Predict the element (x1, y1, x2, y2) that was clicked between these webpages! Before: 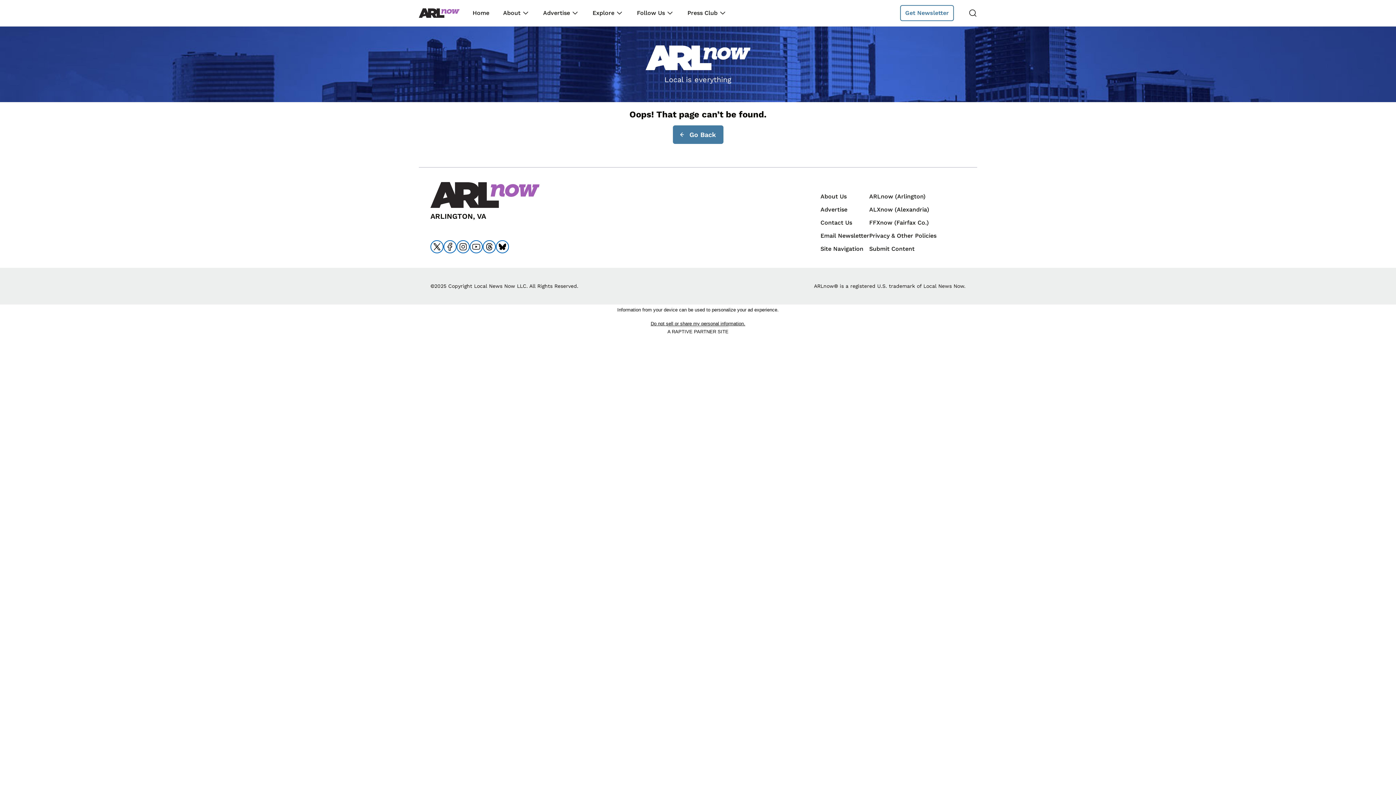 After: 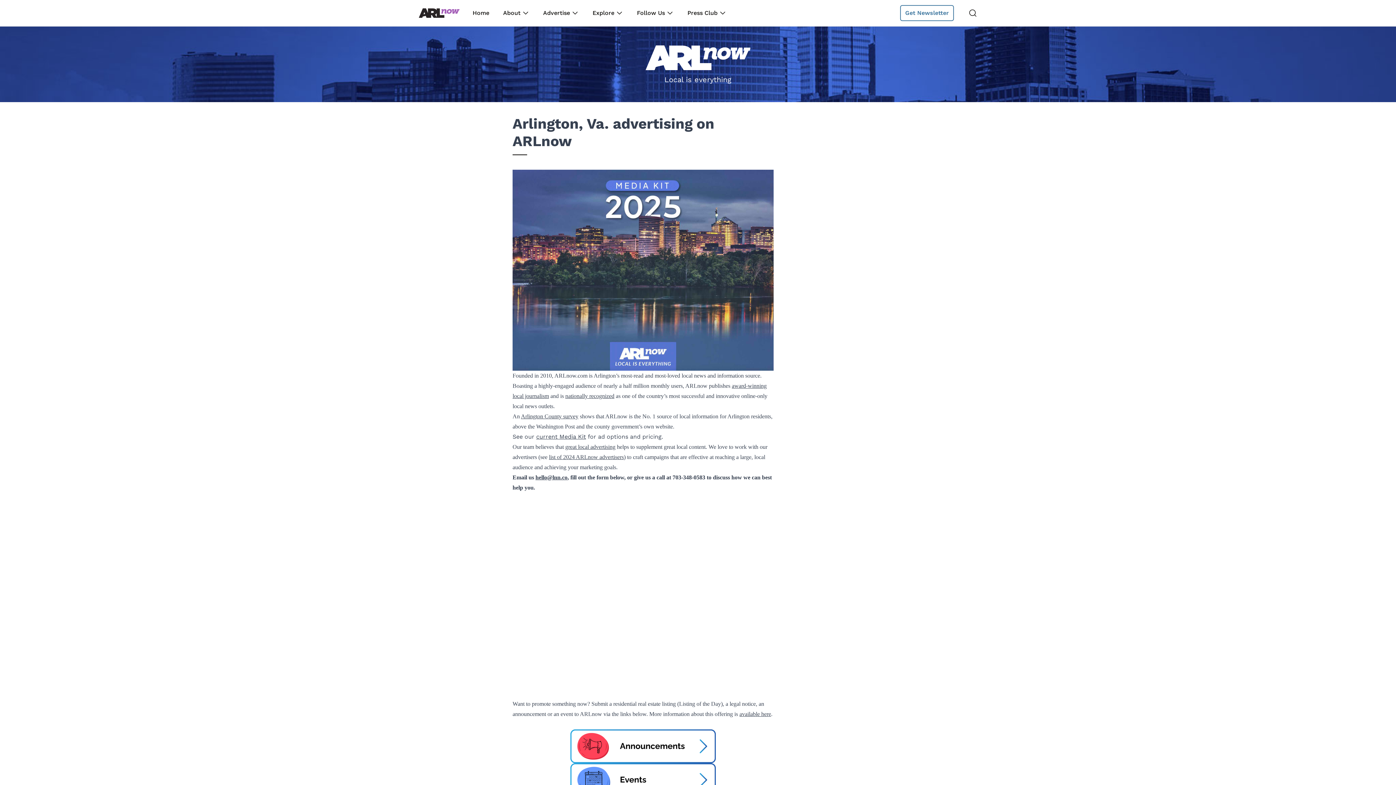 Action: label: Advertise bbox: (820, 206, 847, 213)